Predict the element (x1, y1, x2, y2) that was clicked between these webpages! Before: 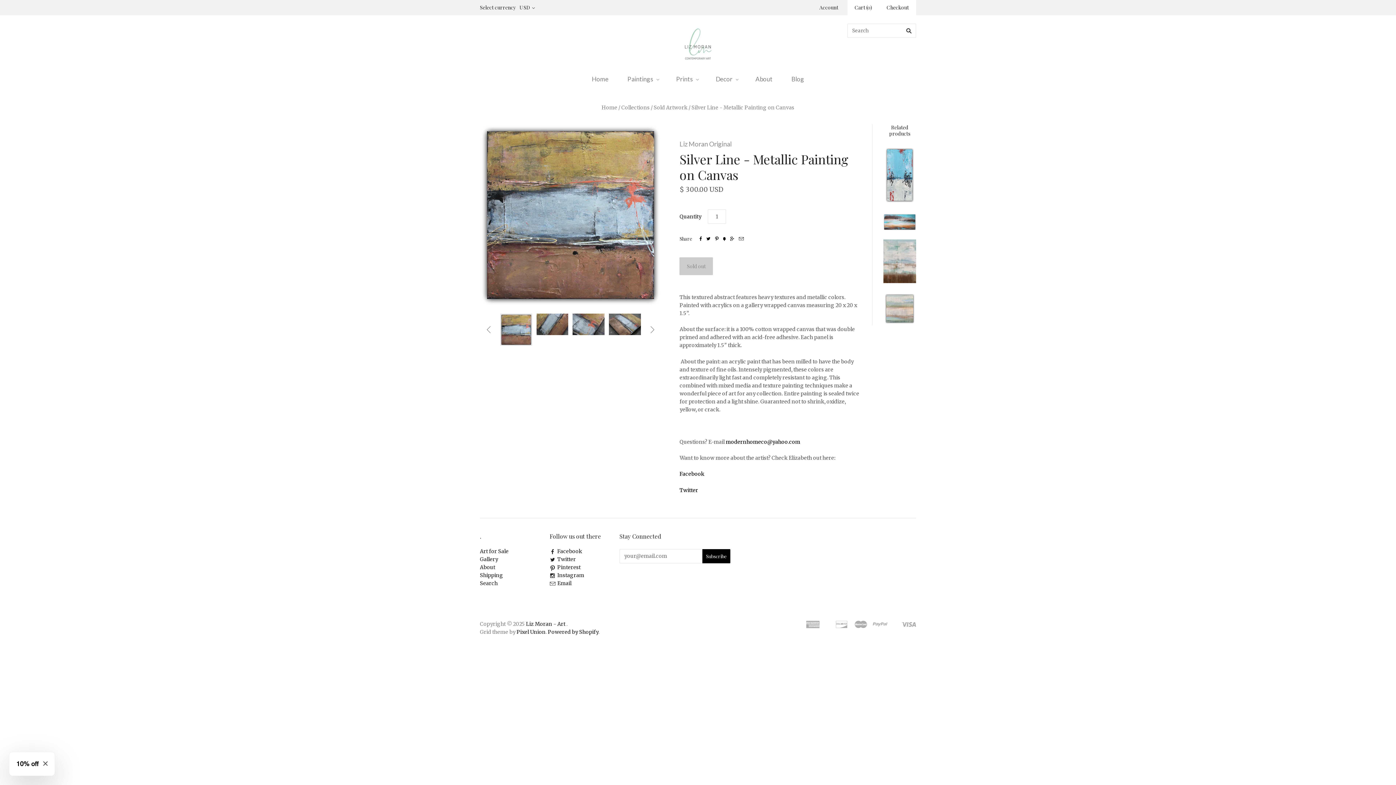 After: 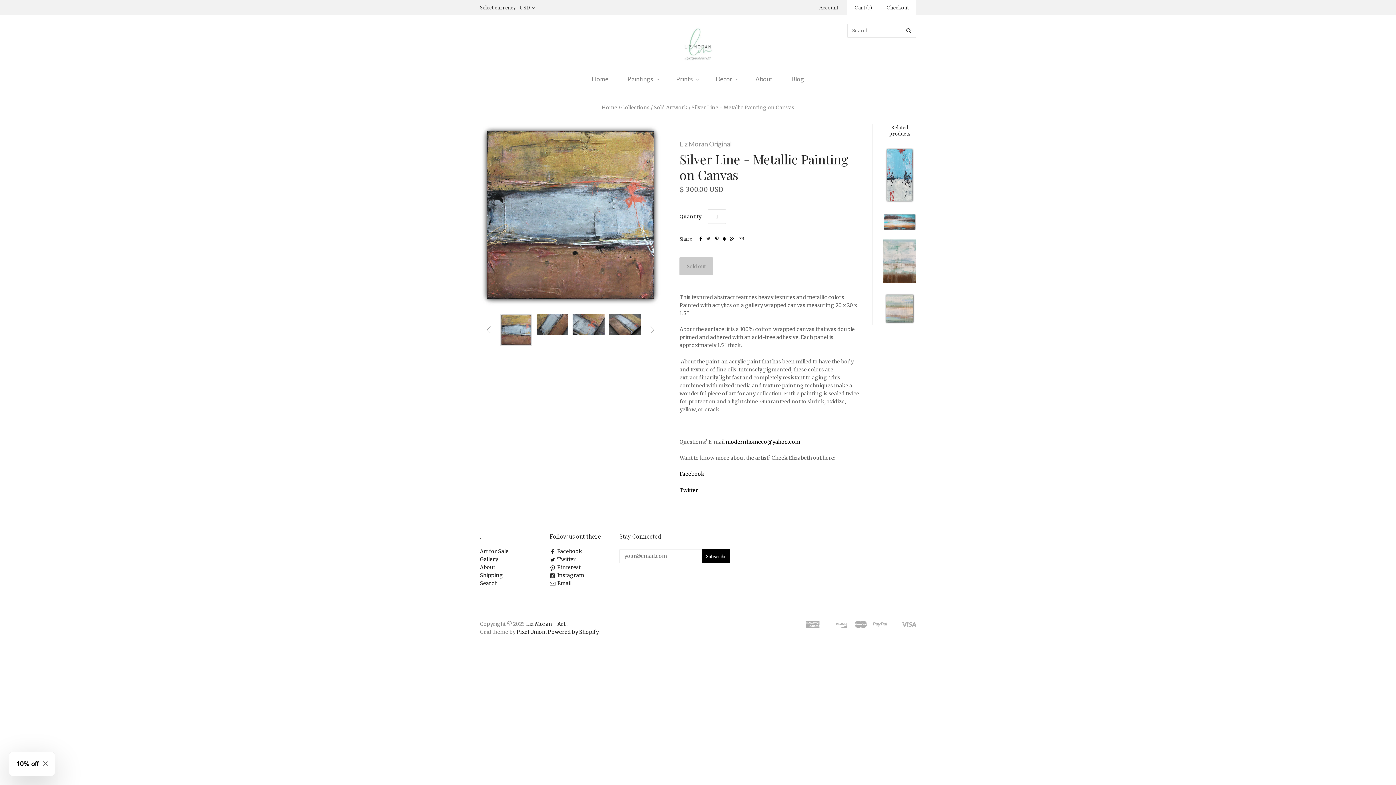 Action: bbox: (706, 235, 710, 241) label: 